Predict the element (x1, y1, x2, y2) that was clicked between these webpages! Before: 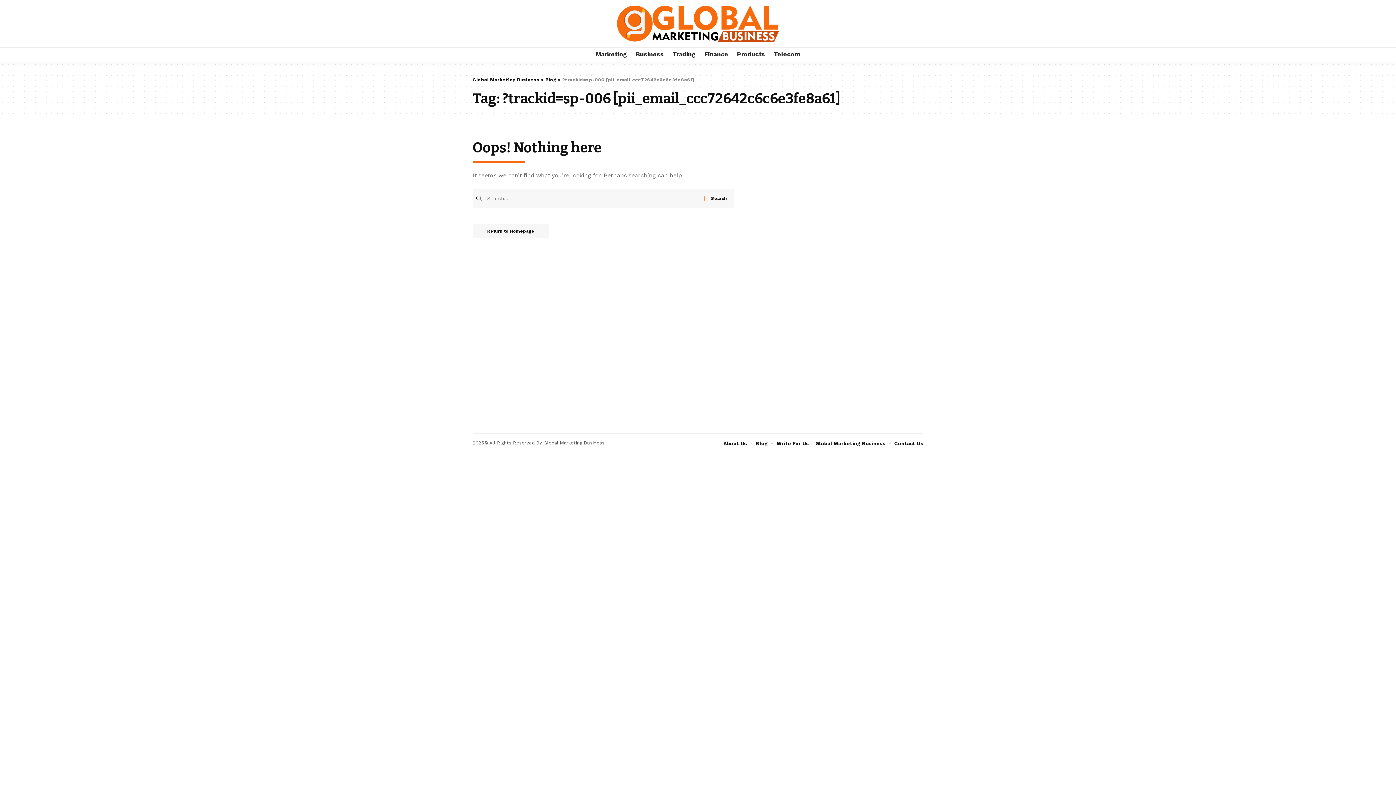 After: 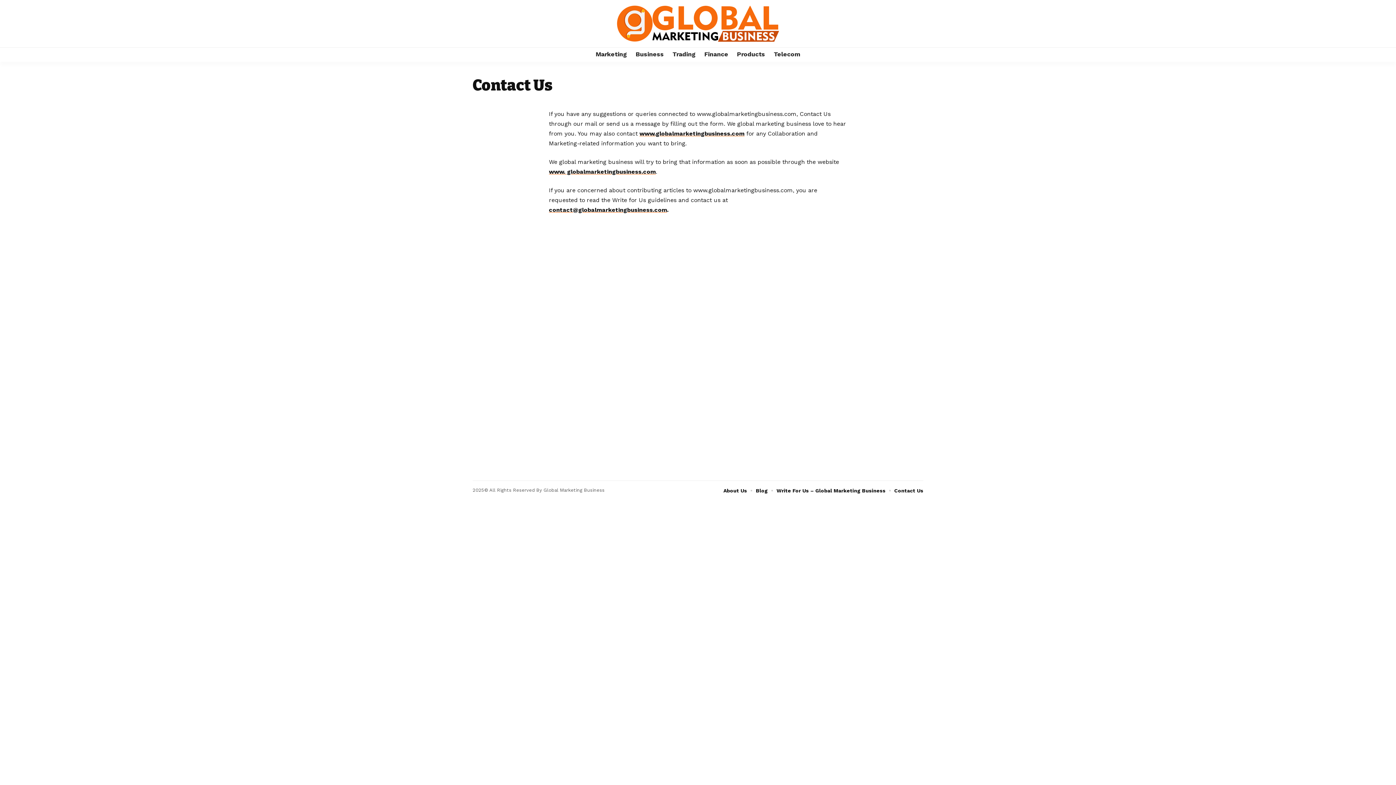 Action: bbox: (894, 439, 923, 447) label: Contact Us